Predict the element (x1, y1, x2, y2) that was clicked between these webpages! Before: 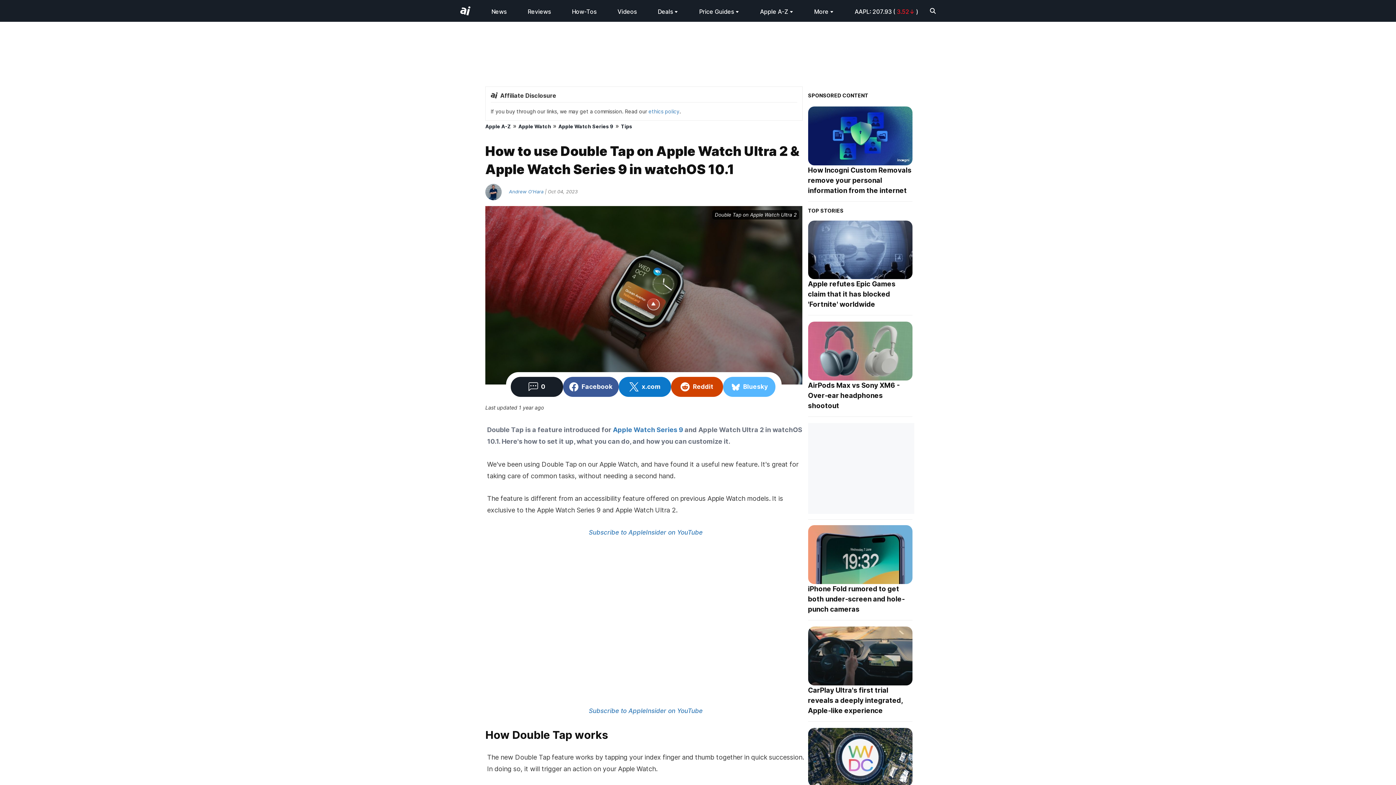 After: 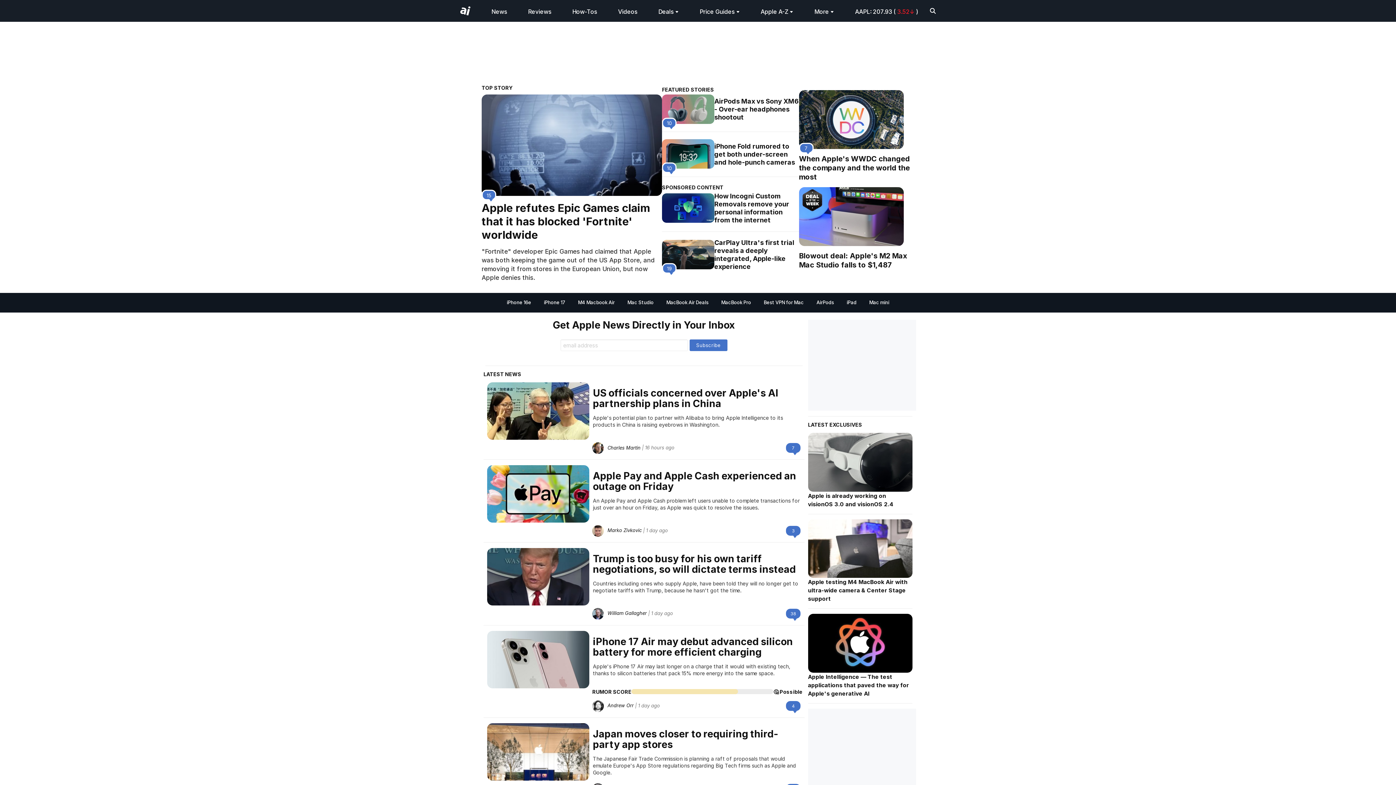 Action: bbox: (454, 5, 470, 17) label: back to Appleinsider